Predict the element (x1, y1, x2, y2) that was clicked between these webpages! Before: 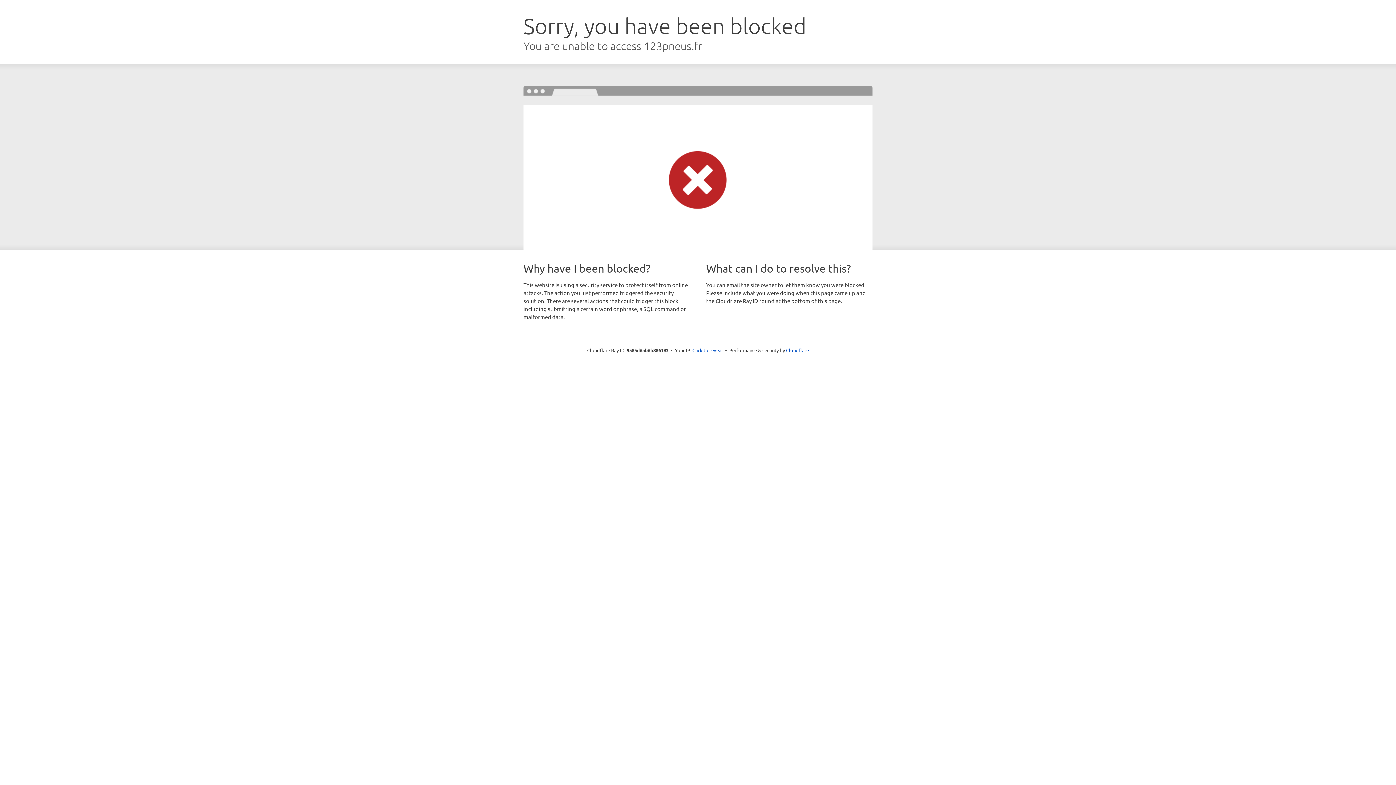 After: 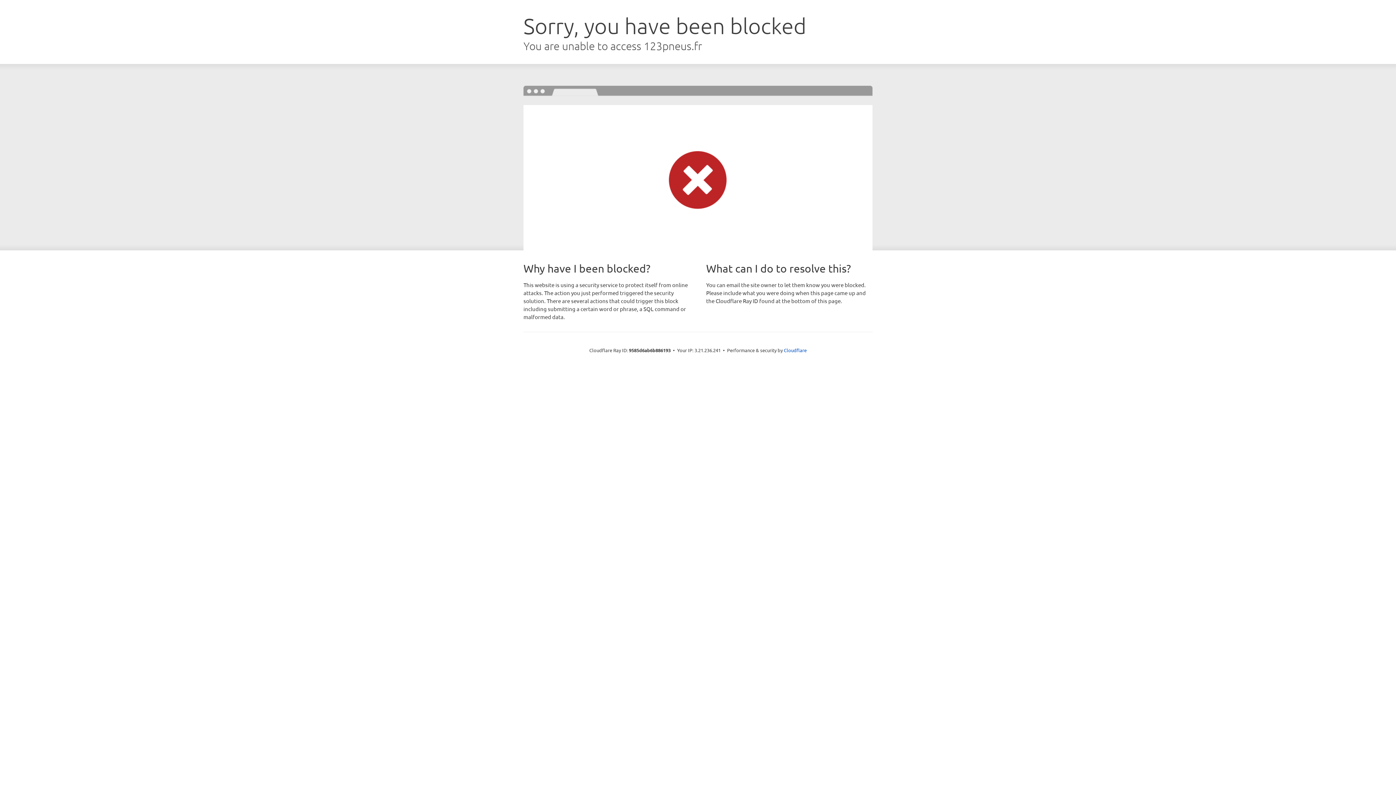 Action: label: Click to reveal bbox: (692, 346, 723, 353)